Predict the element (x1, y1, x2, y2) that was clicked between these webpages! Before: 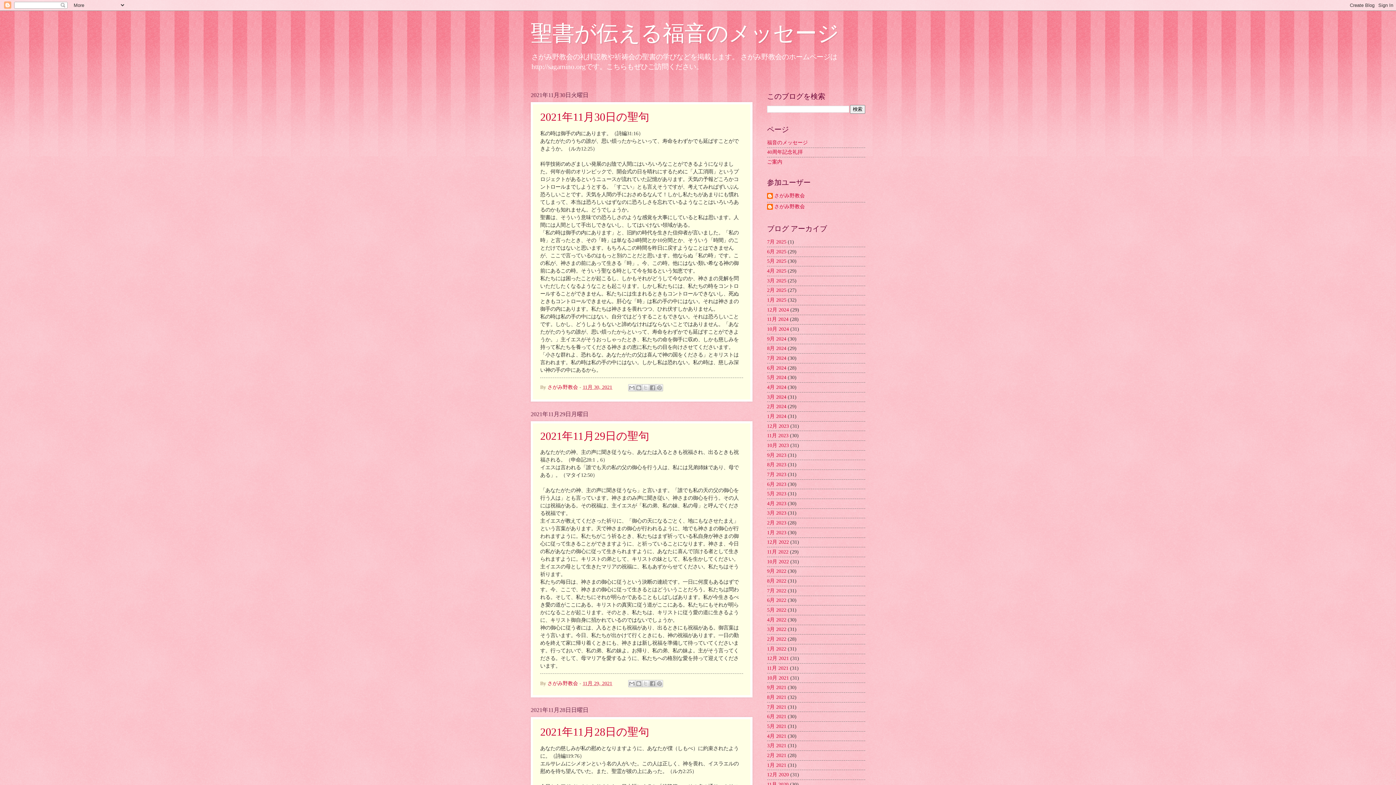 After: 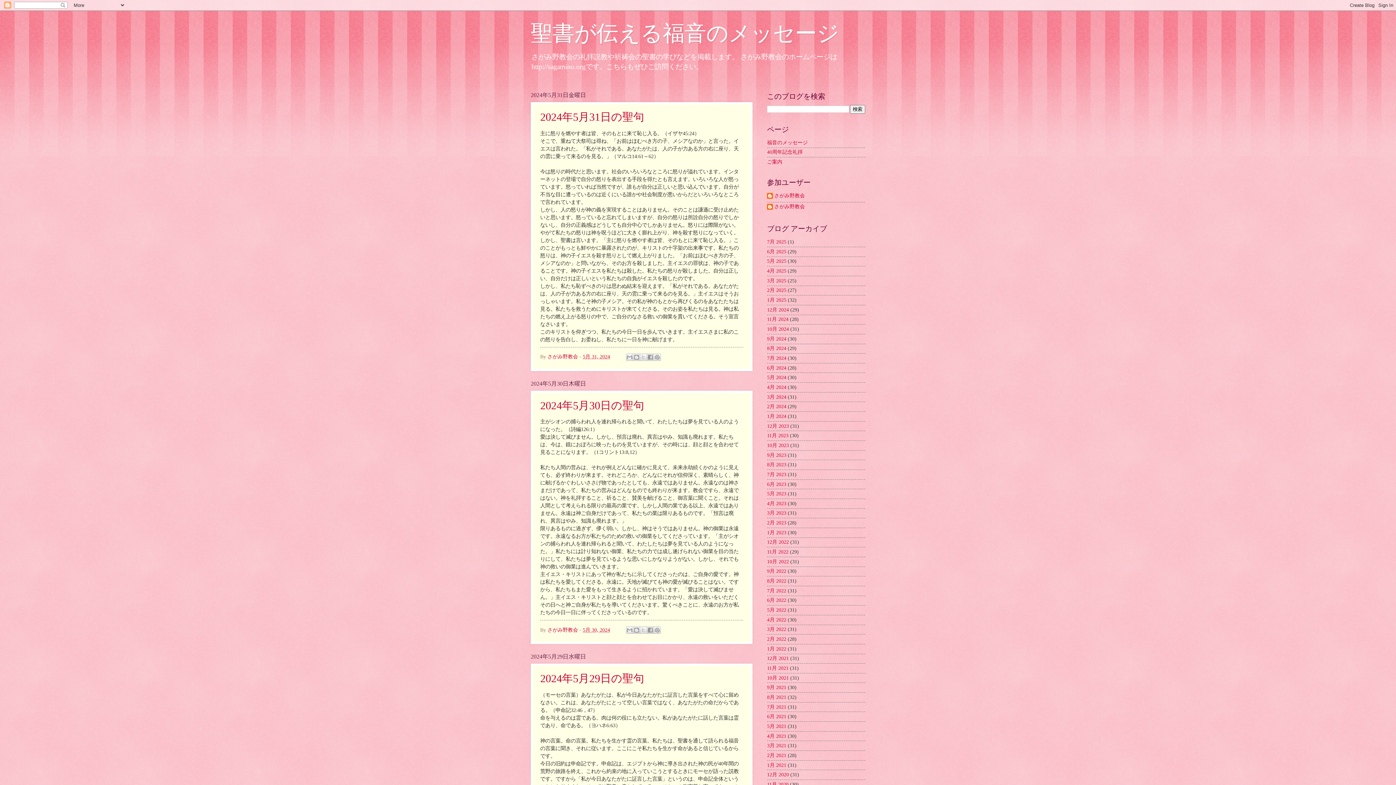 Action: bbox: (767, 375, 786, 380) label: 5月 2024